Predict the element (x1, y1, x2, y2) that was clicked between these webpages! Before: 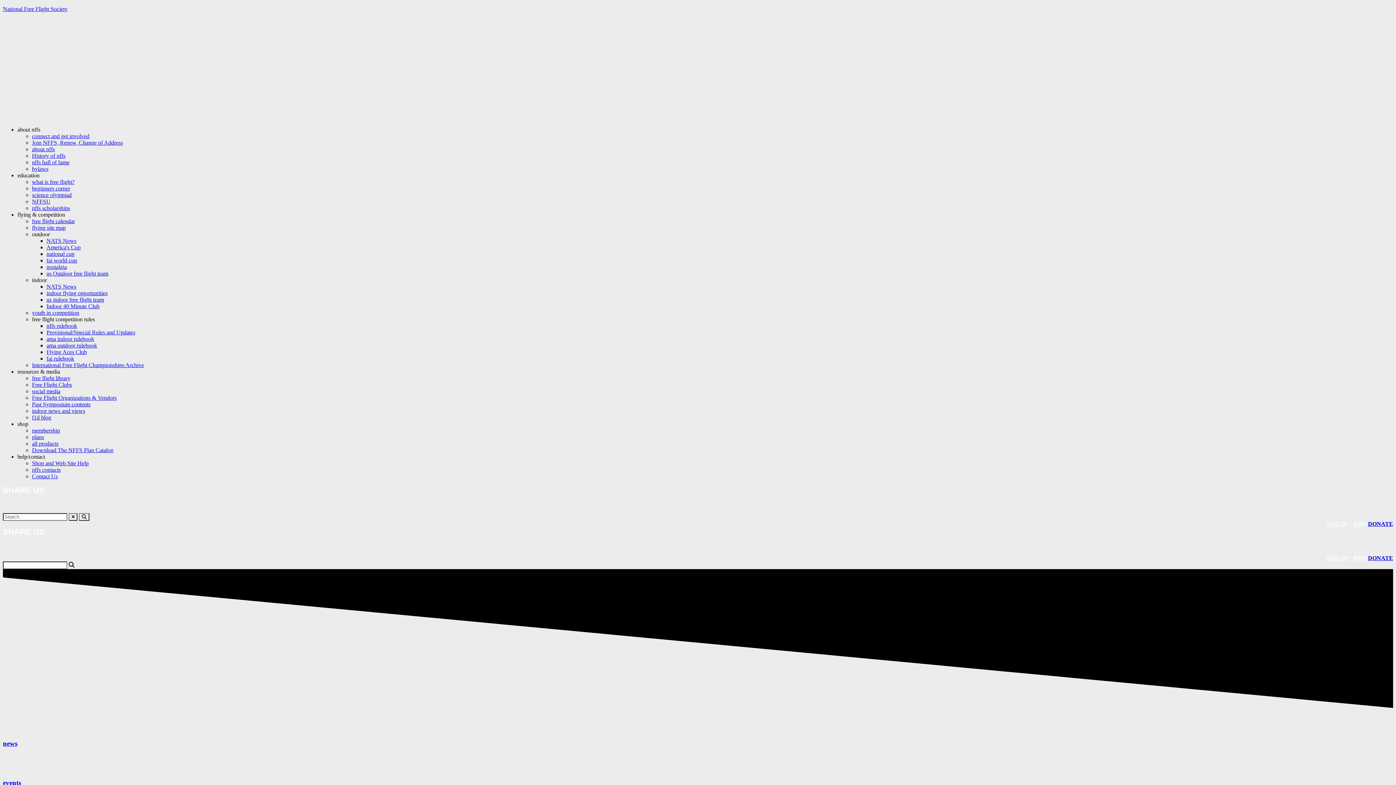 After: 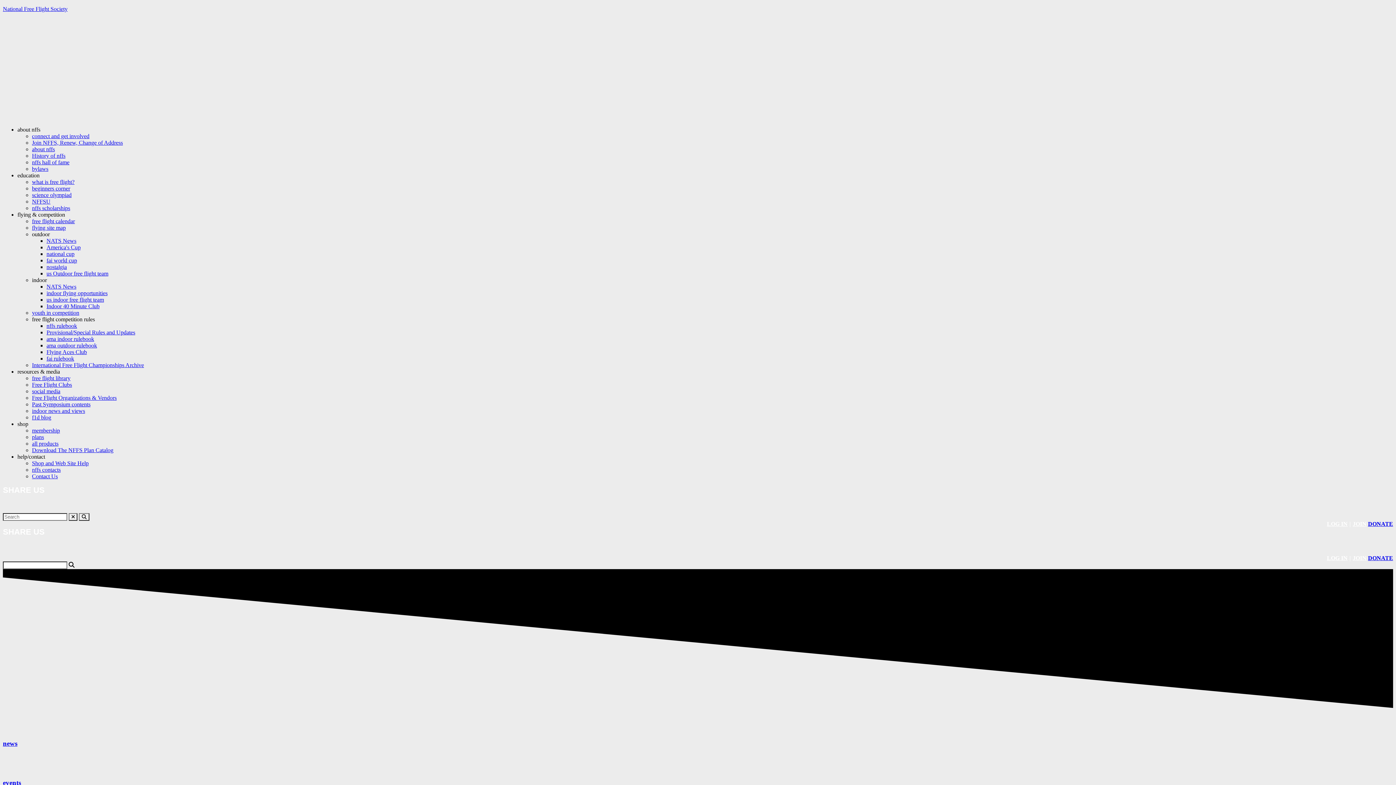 Action: label: nffs scholarships bbox: (32, 205, 70, 211)